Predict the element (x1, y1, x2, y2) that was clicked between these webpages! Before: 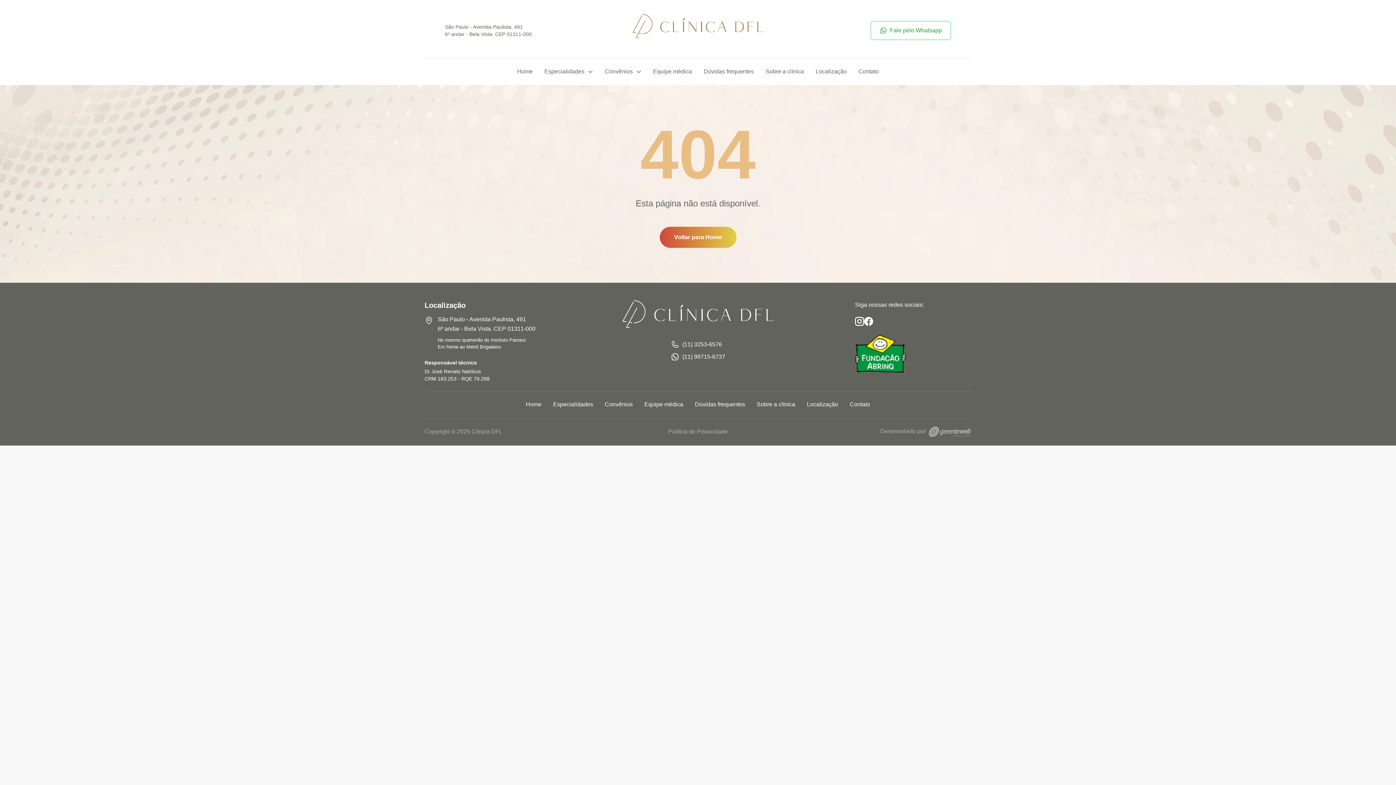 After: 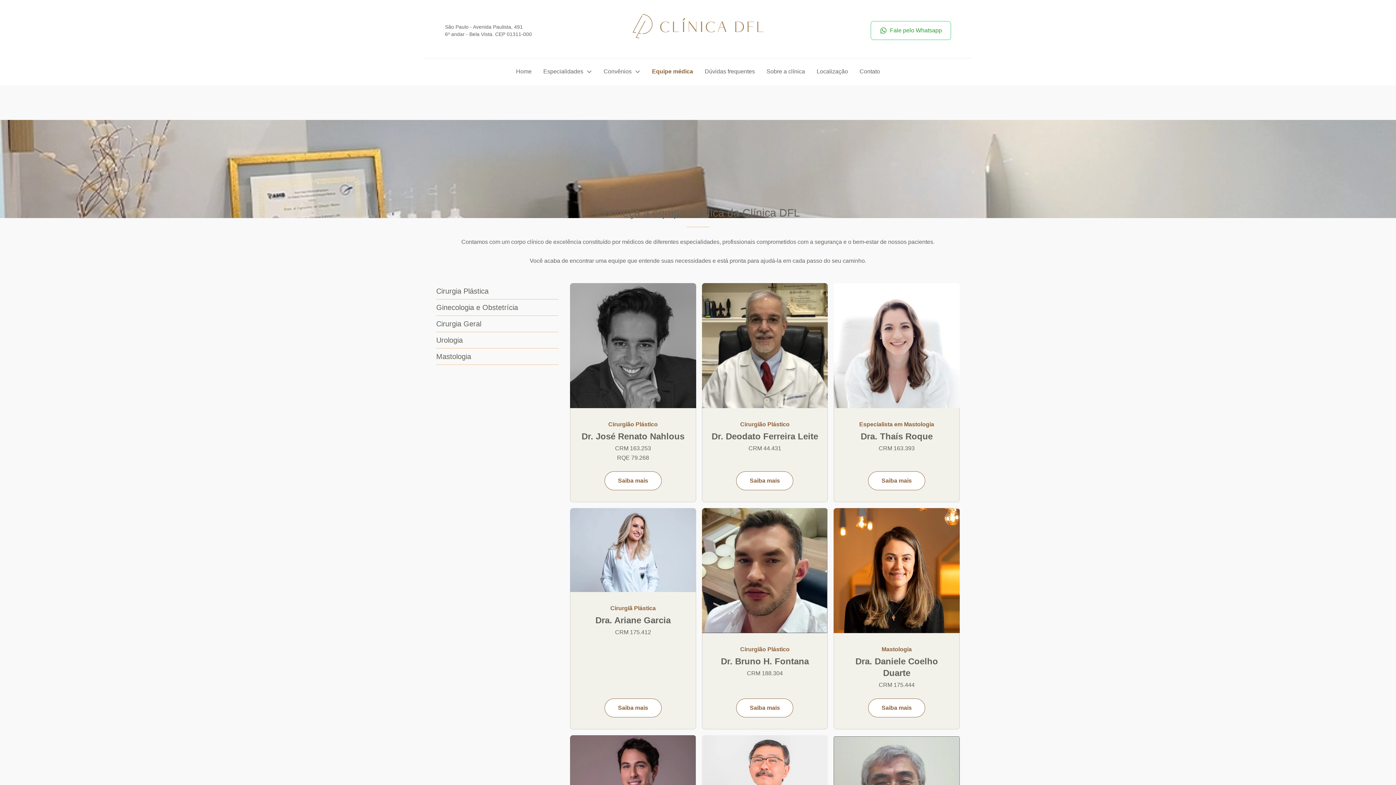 Action: bbox: (638, 391, 689, 417) label: Equipe médica